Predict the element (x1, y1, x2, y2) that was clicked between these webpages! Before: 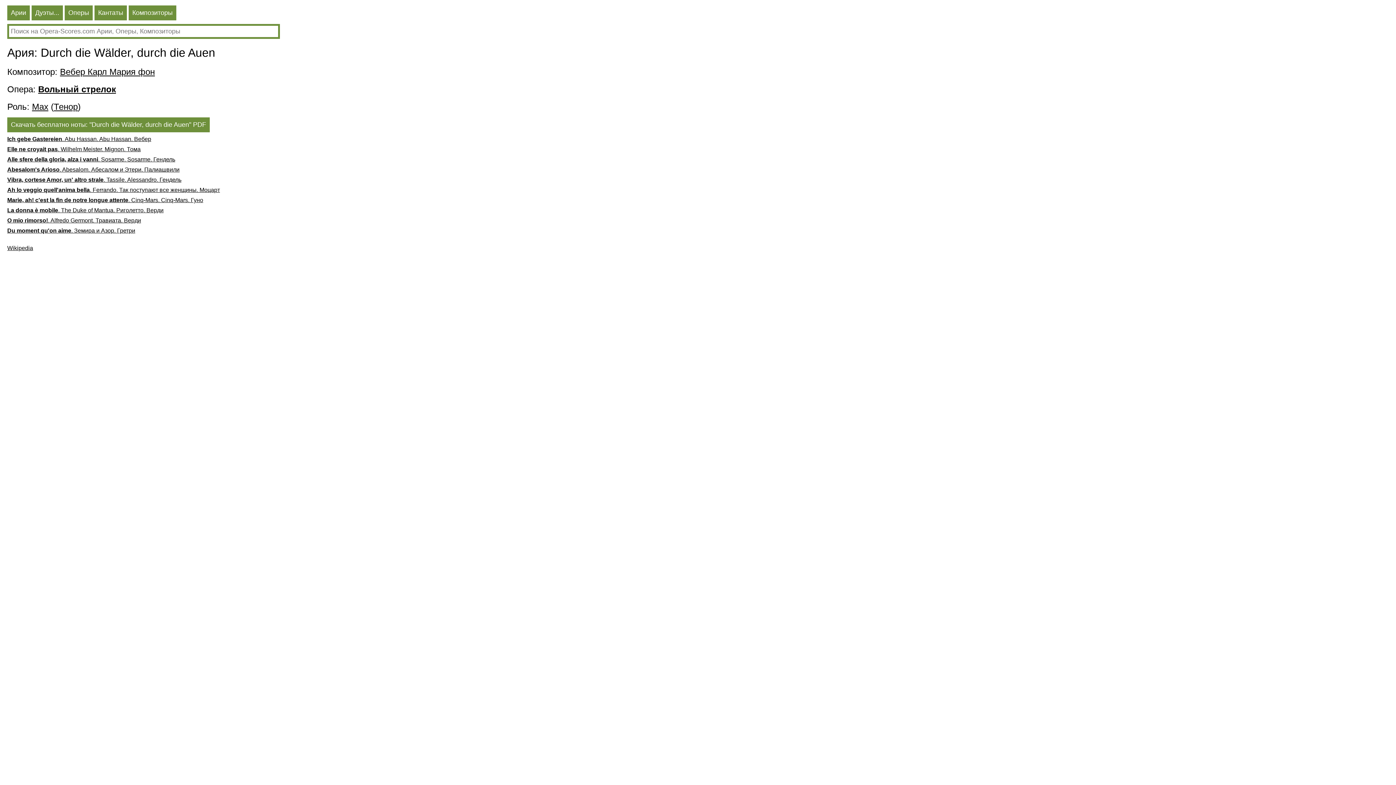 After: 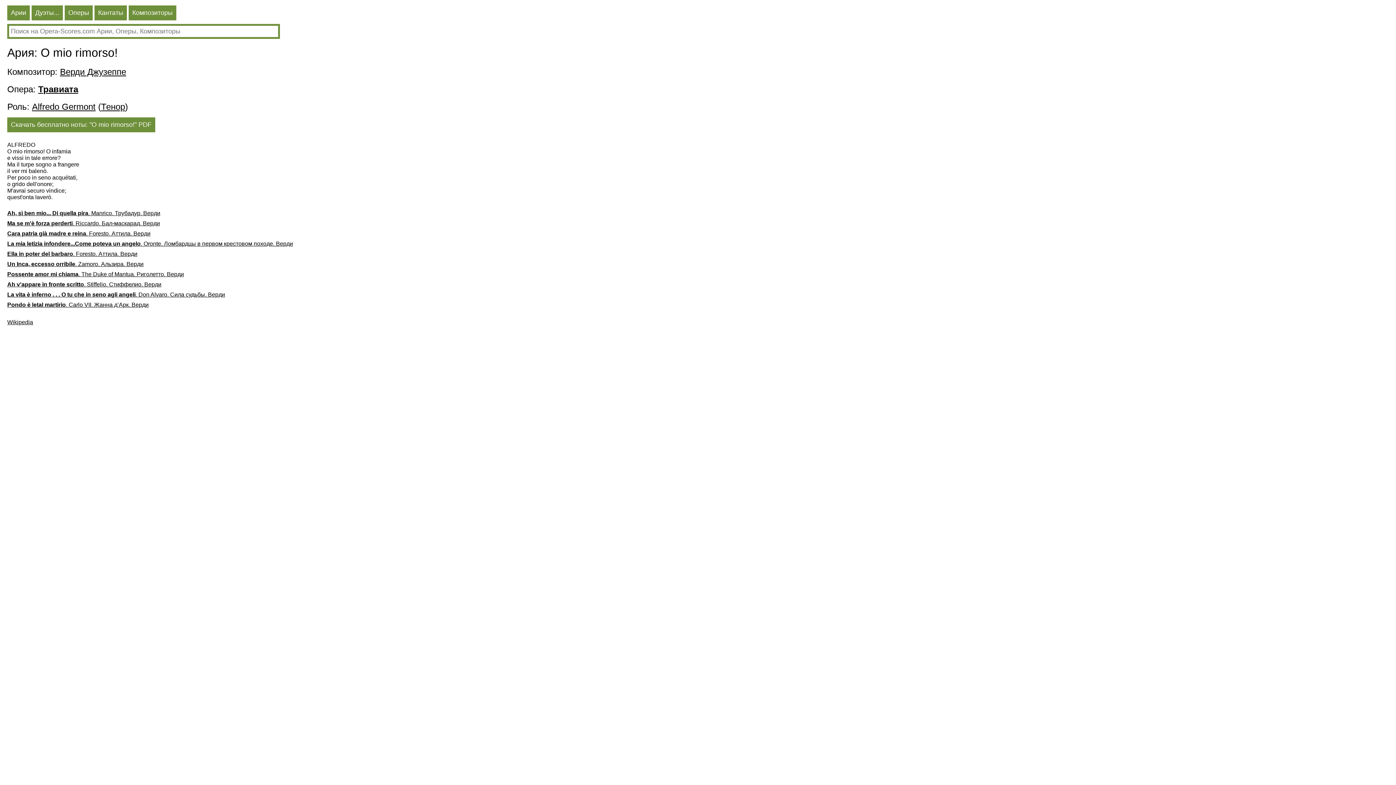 Action: label: O mio rimorso!. Alfredo Germont. Травиата. Верди bbox: (7, 217, 361, 227)